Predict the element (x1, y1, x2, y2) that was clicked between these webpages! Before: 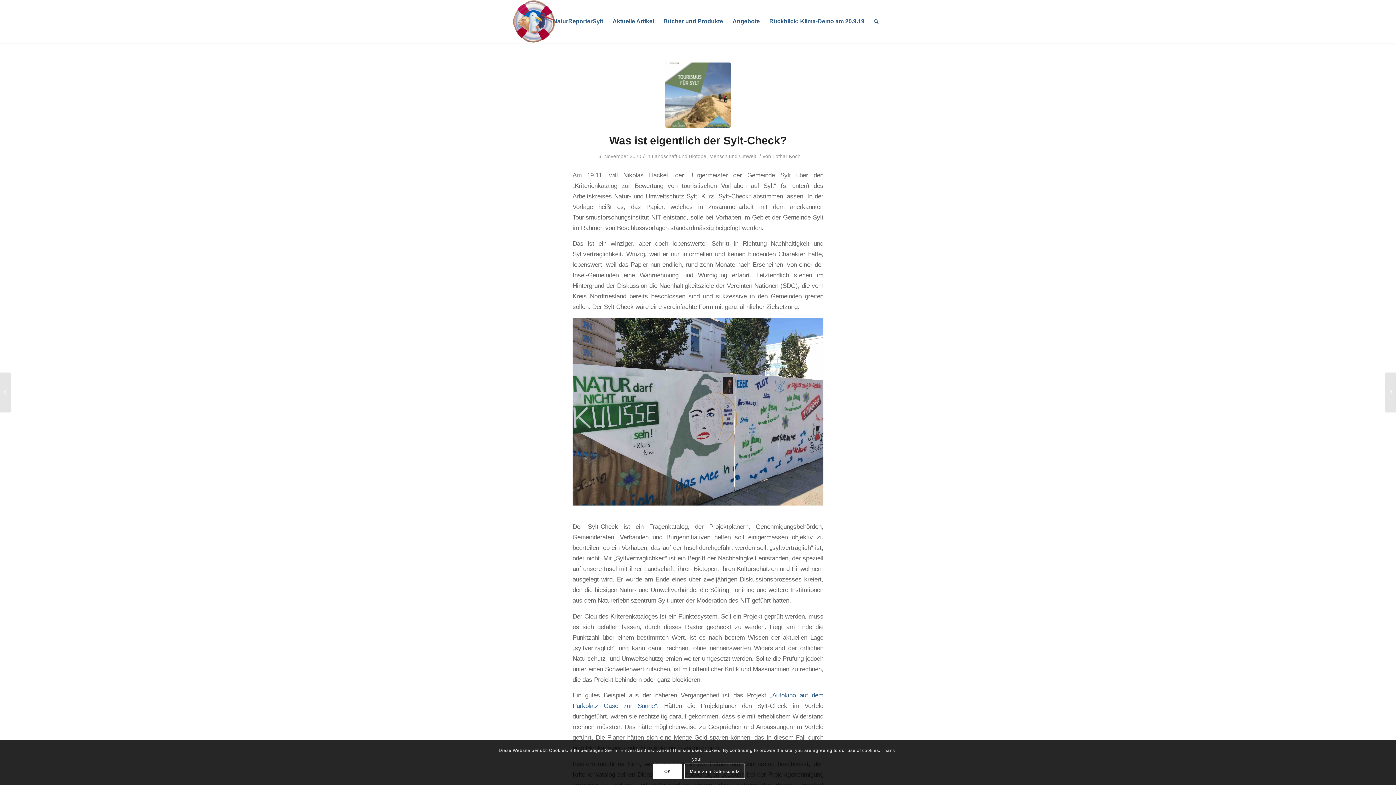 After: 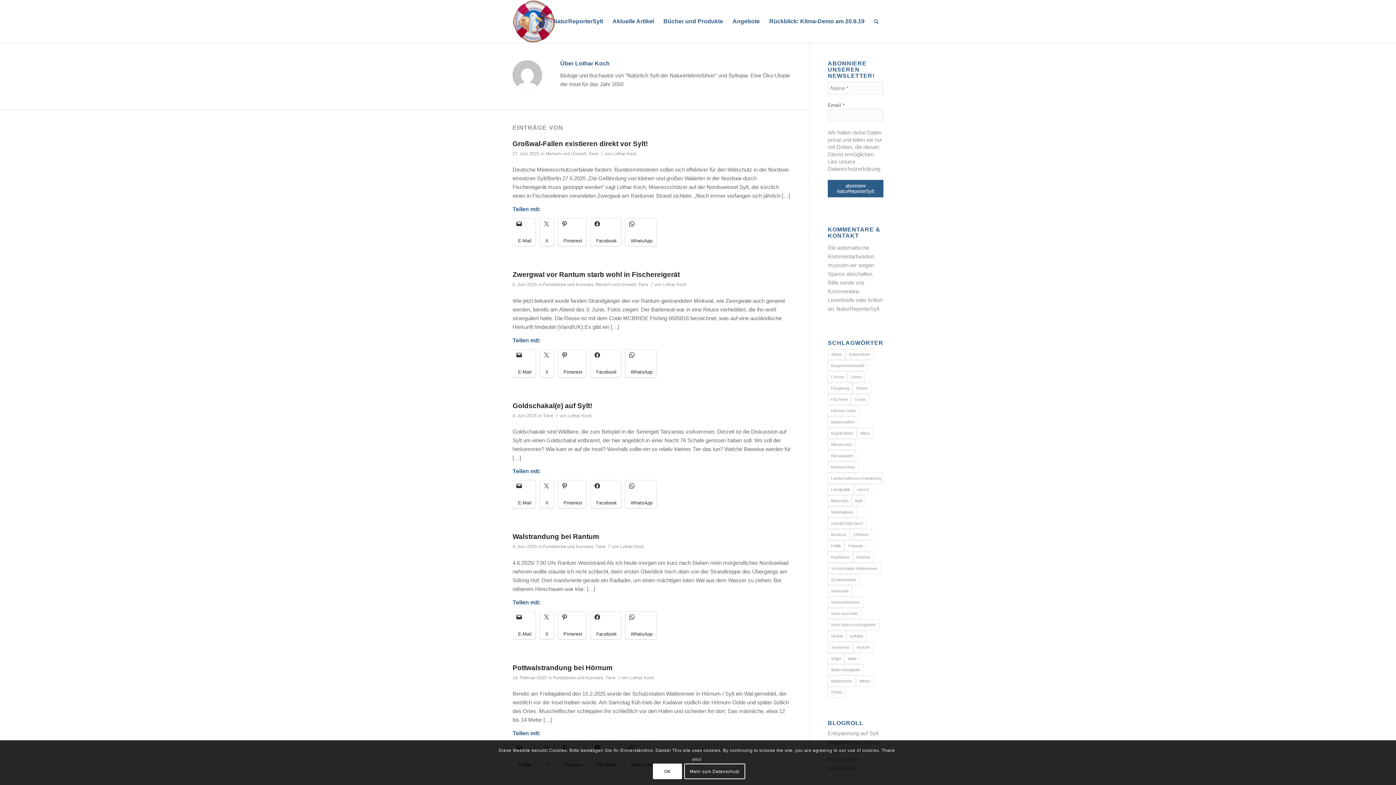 Action: bbox: (772, 153, 800, 159) label: Lothar Koch